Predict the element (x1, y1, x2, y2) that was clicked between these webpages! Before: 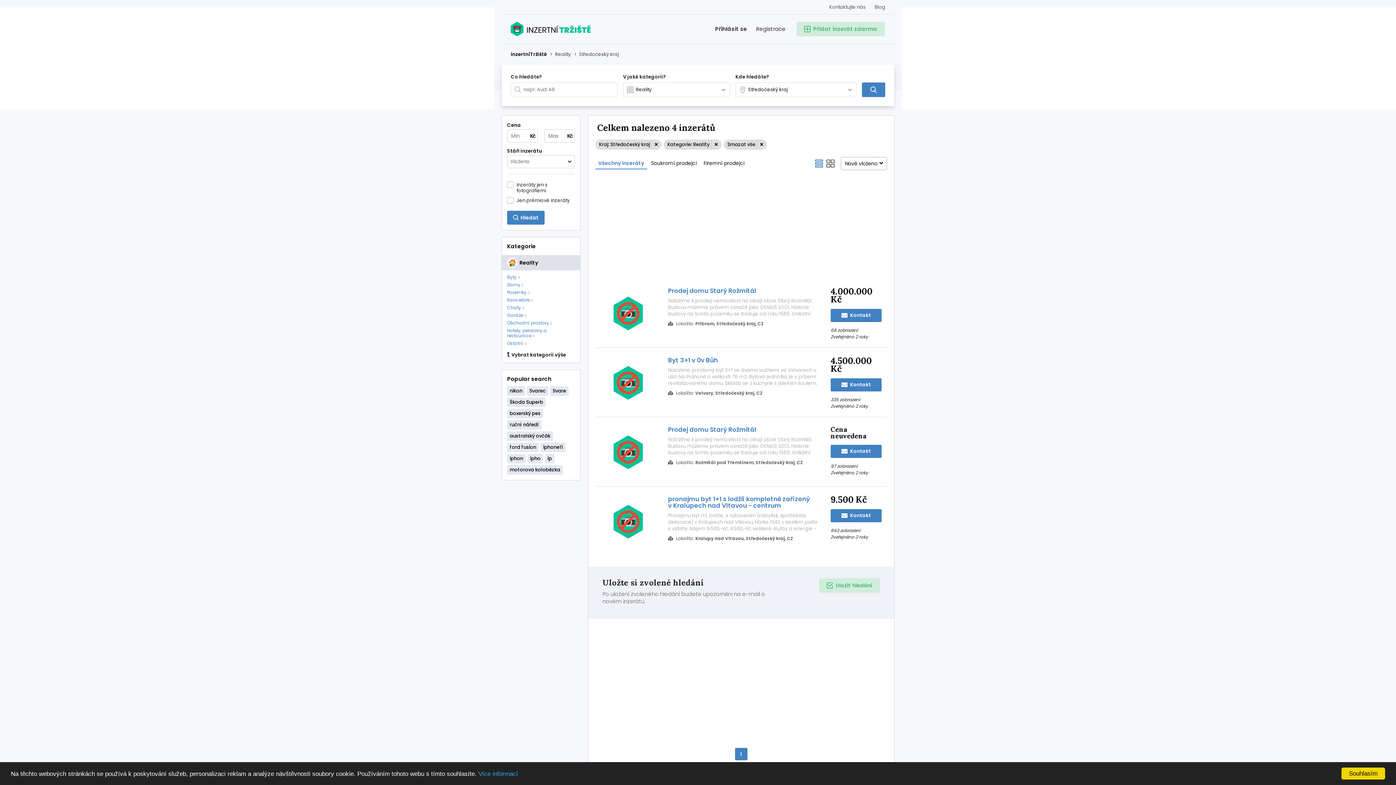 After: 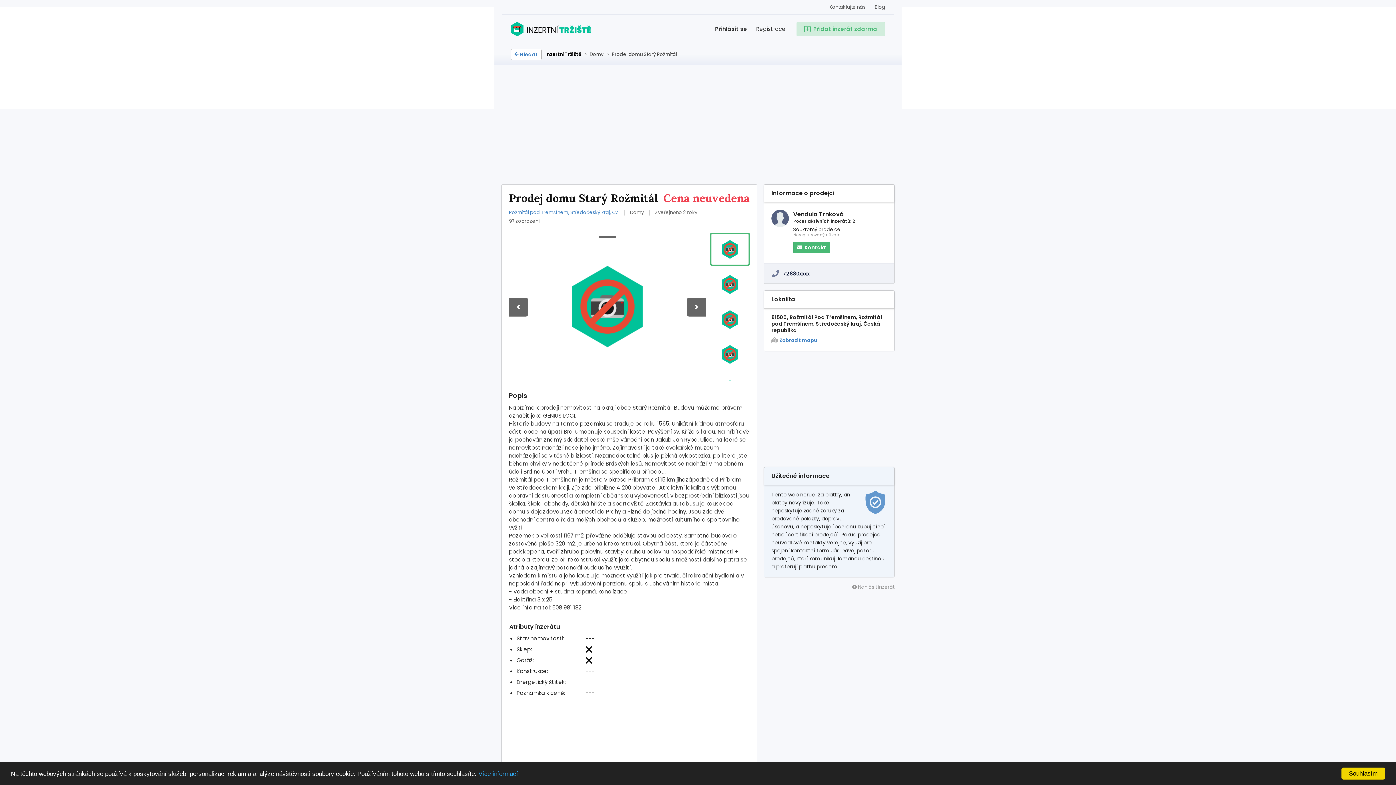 Action: label: Prodej domu Starý Rožmitál bbox: (668, 426, 818, 433)